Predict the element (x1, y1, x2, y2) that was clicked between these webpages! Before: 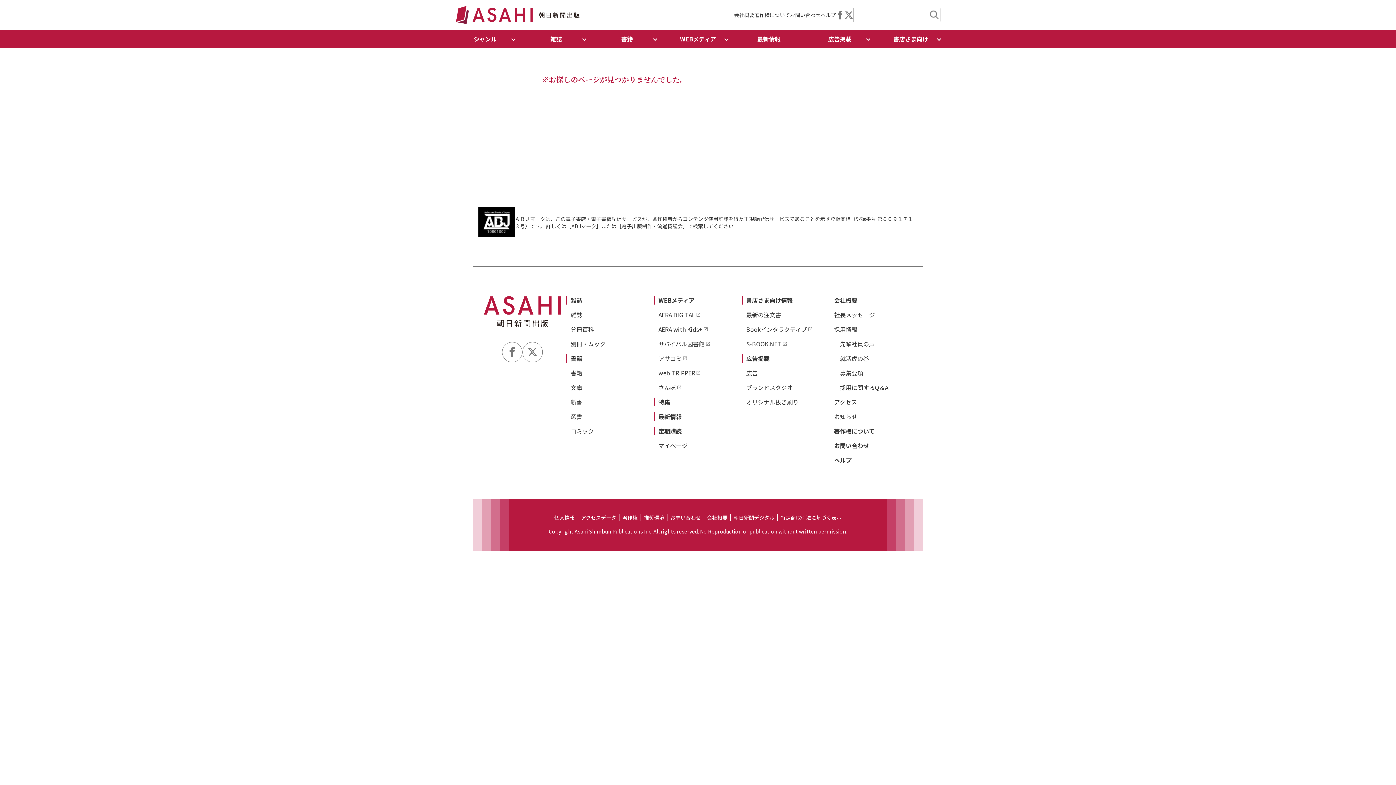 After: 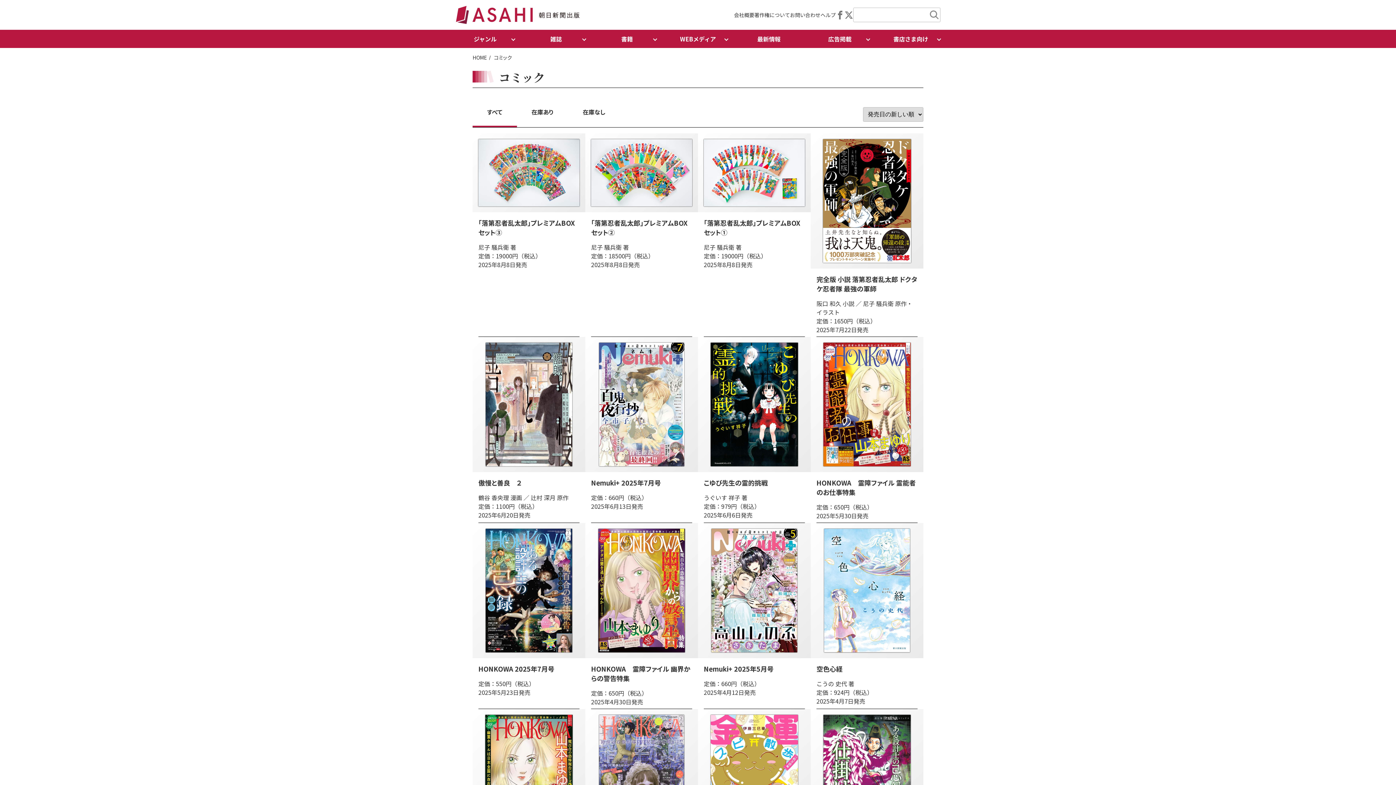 Action: bbox: (570, 426, 594, 435) label: コミック